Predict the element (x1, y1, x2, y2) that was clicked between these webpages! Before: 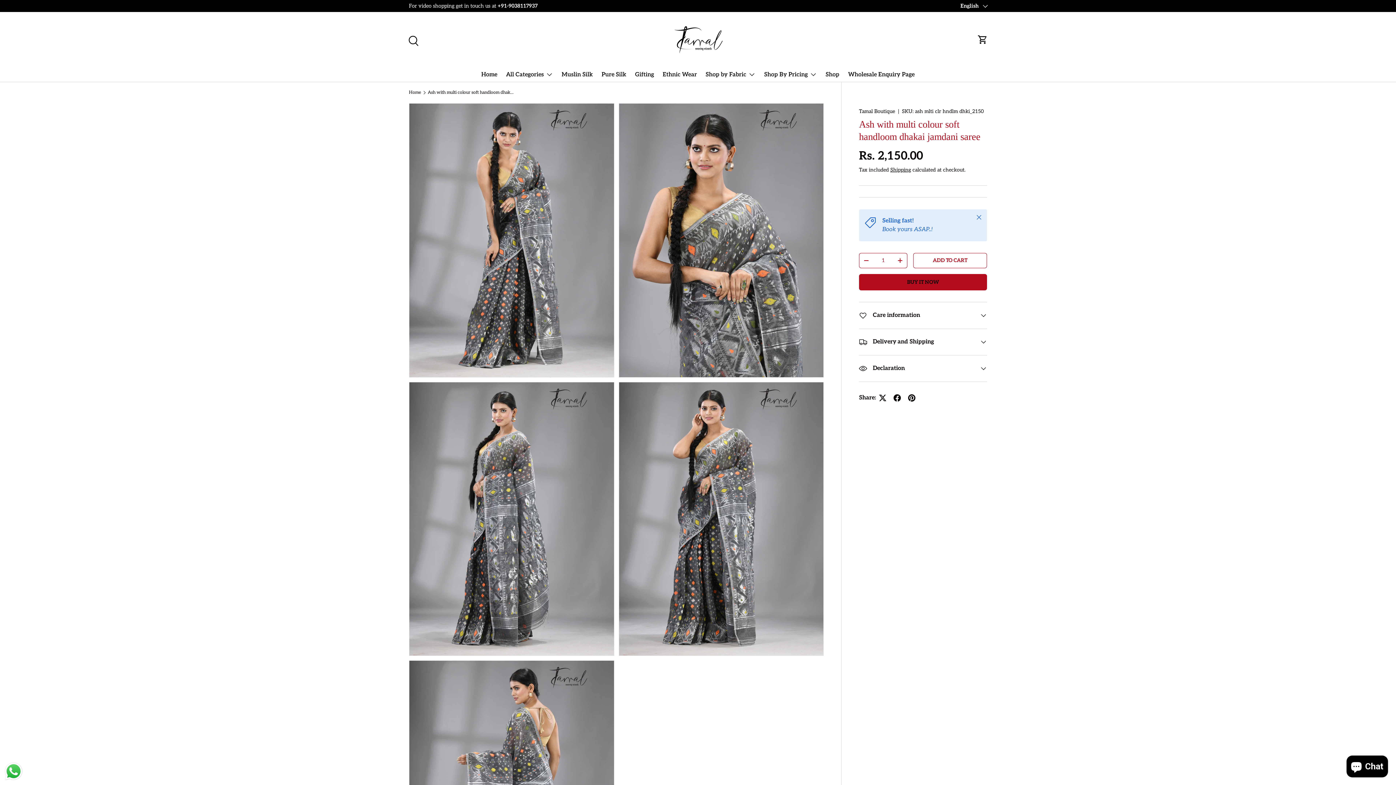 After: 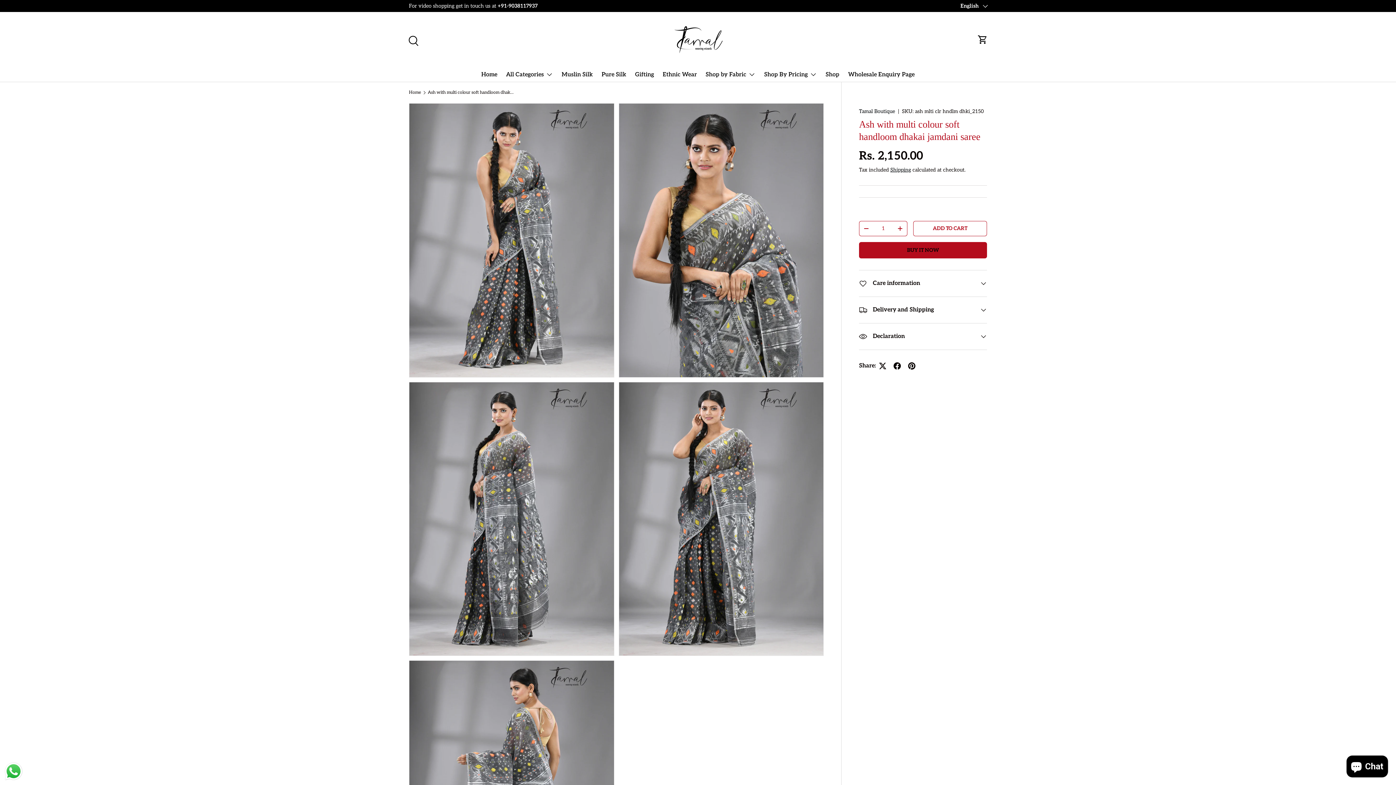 Action: bbox: (971, 209, 987, 225) label: Close